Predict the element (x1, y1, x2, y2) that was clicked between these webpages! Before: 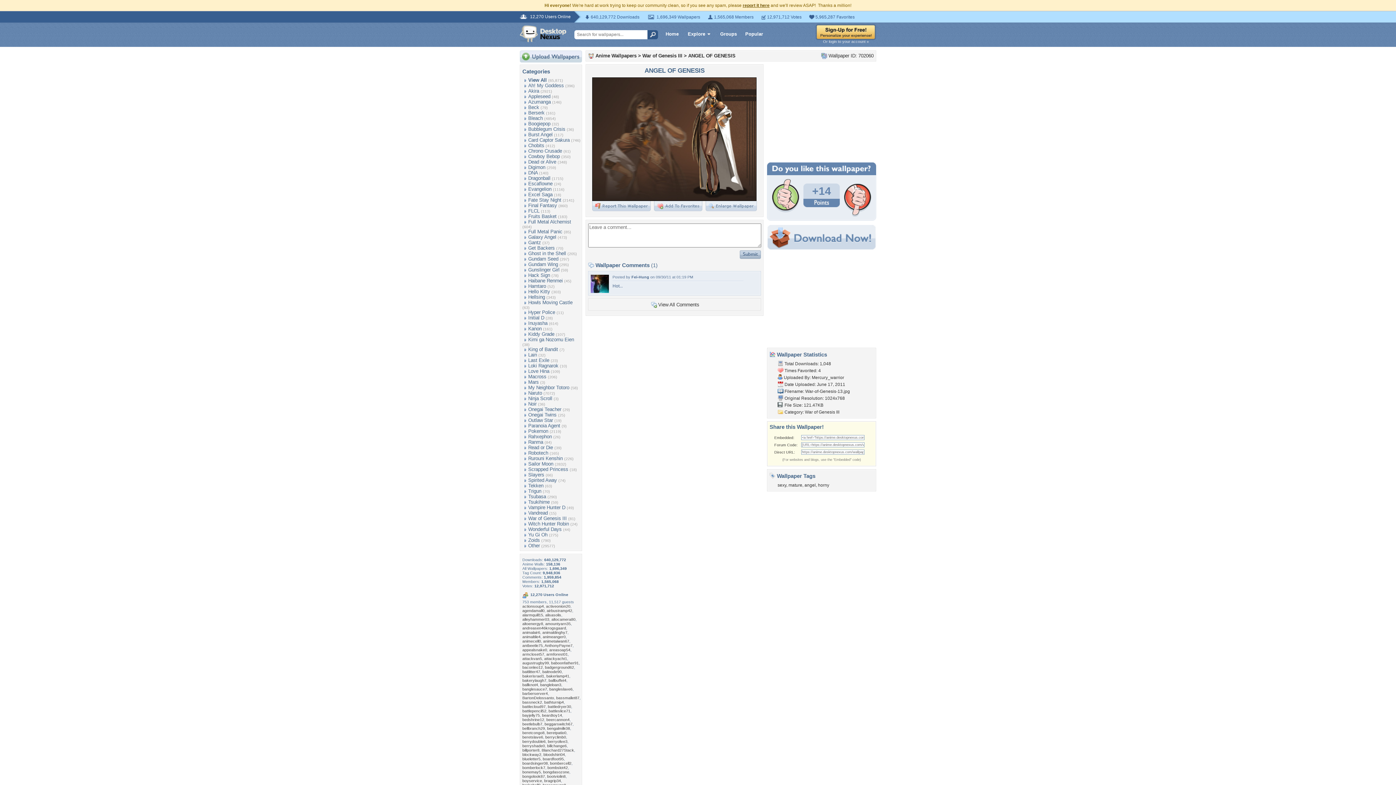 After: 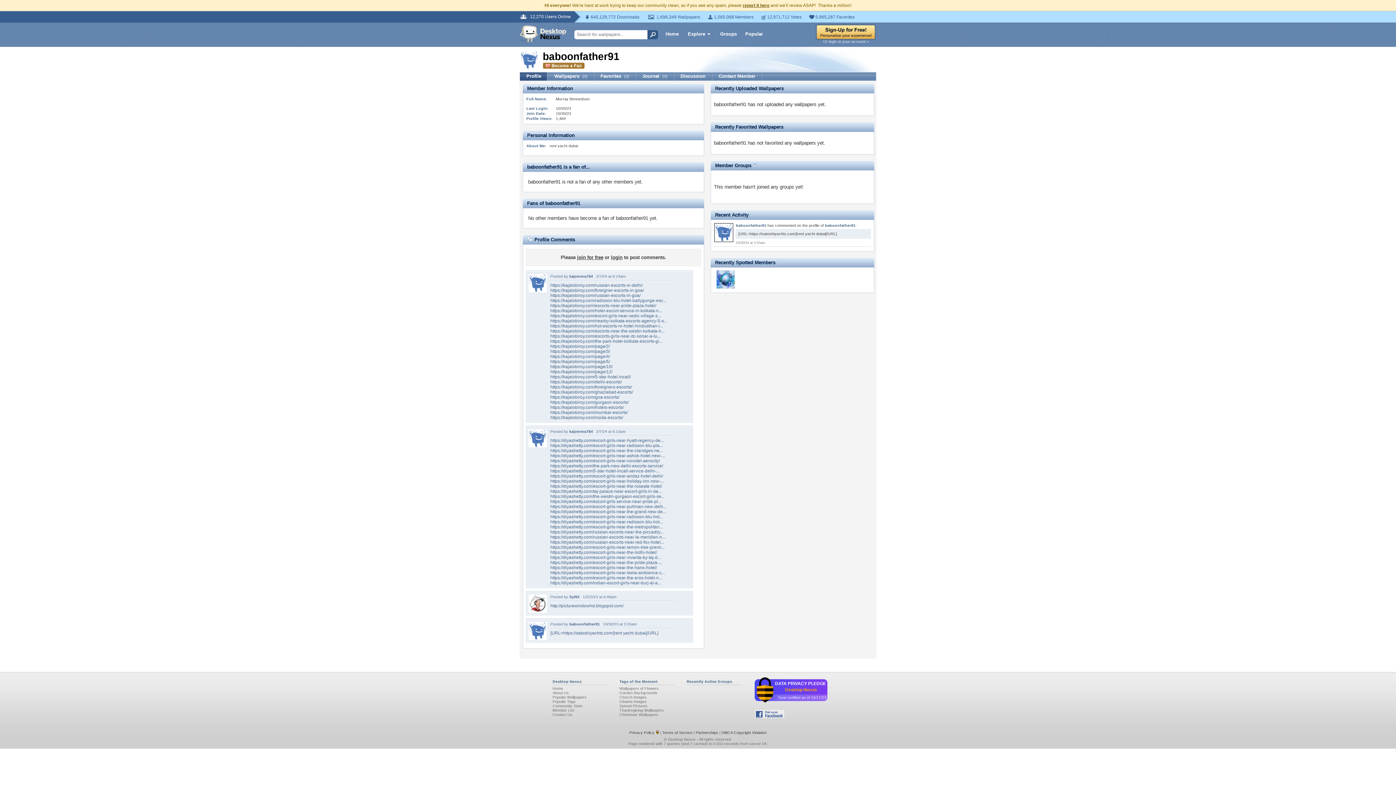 Action: bbox: (551, 661, 578, 665) label: baboonfather91